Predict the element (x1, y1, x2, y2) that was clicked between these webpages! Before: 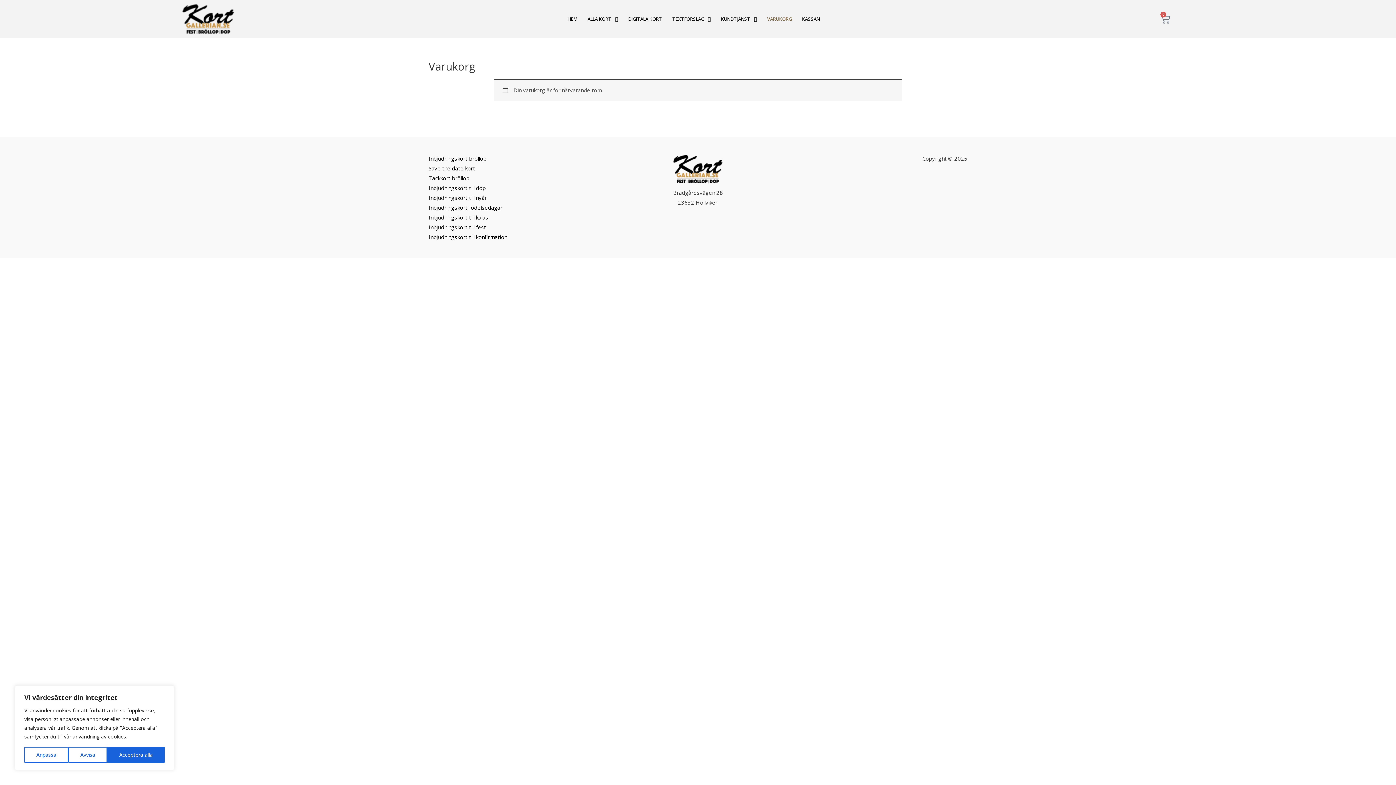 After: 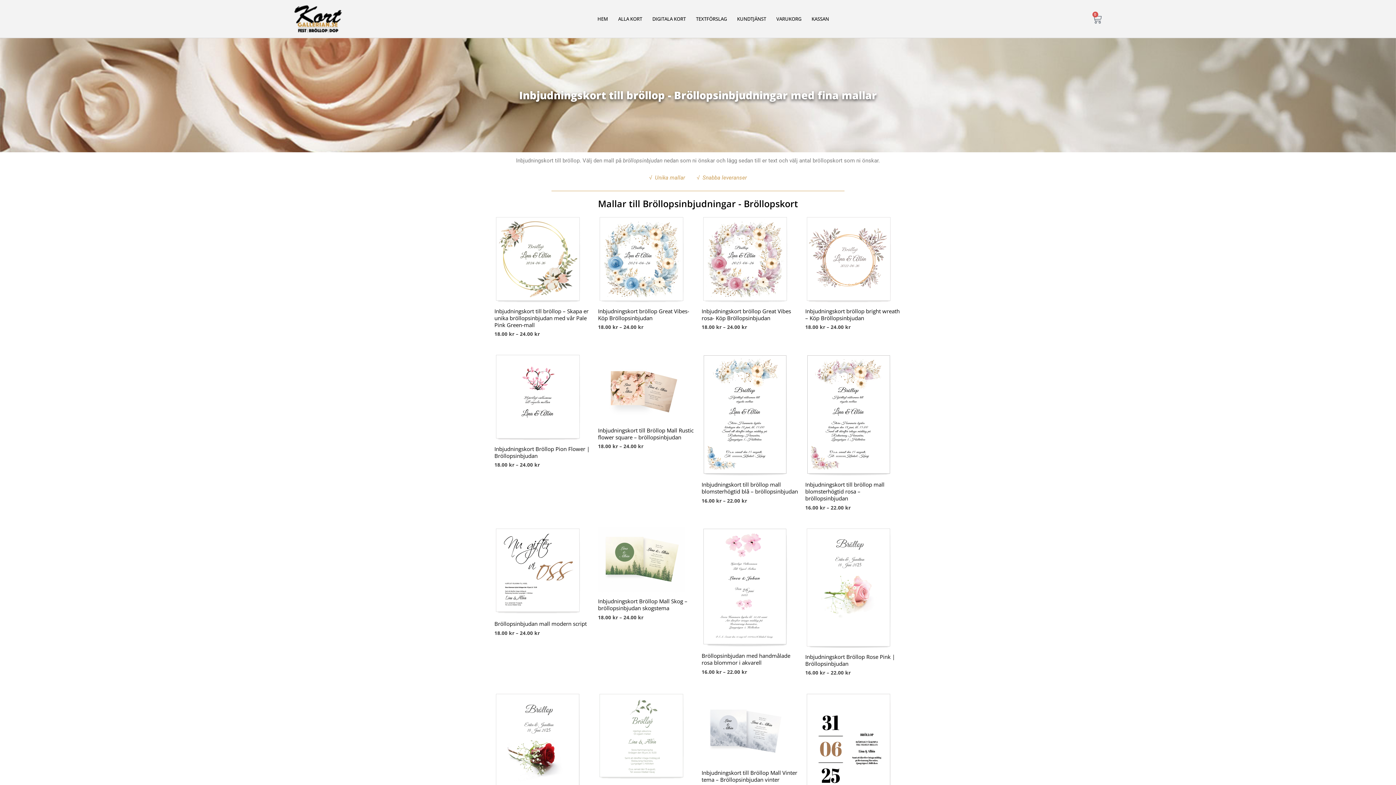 Action: label: Inbjudningskort bröllop bbox: (428, 153, 486, 163)